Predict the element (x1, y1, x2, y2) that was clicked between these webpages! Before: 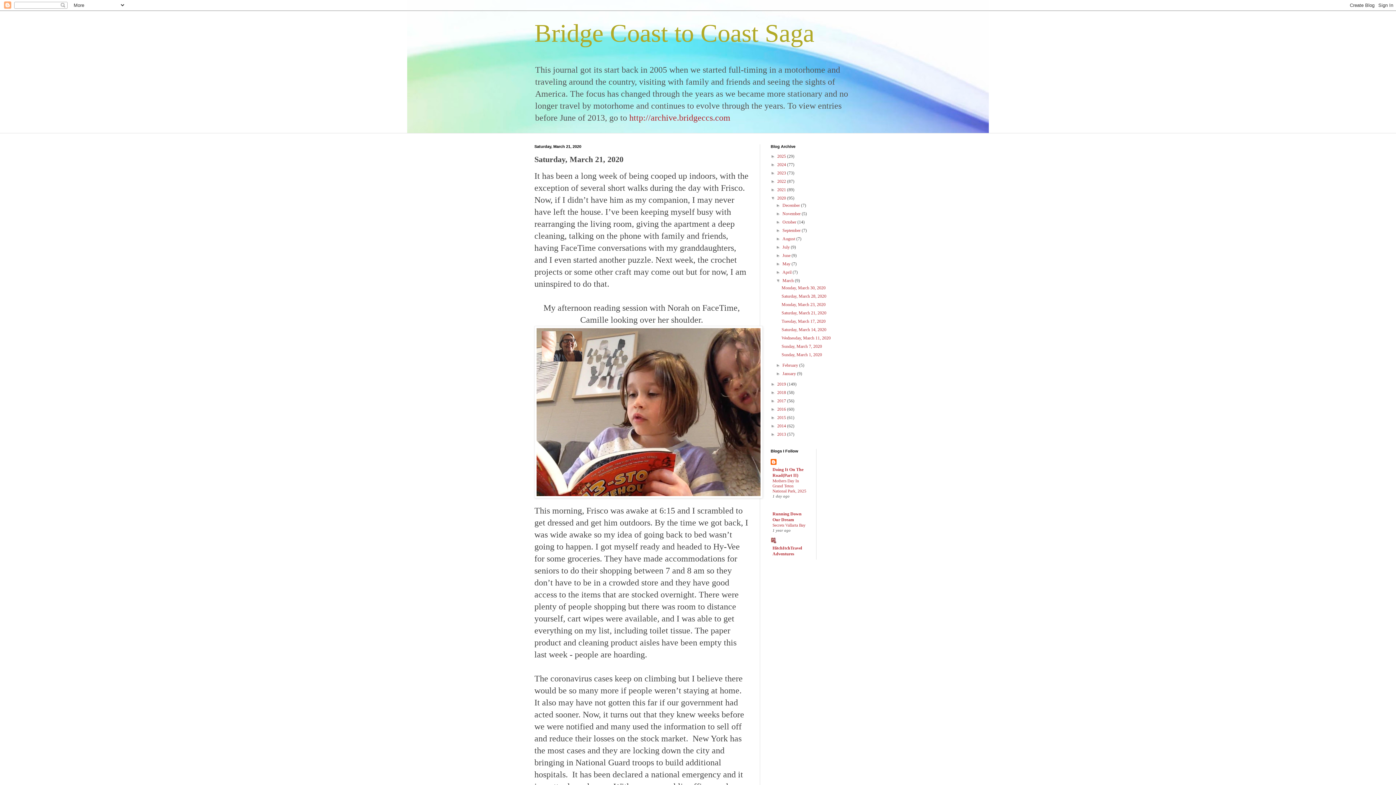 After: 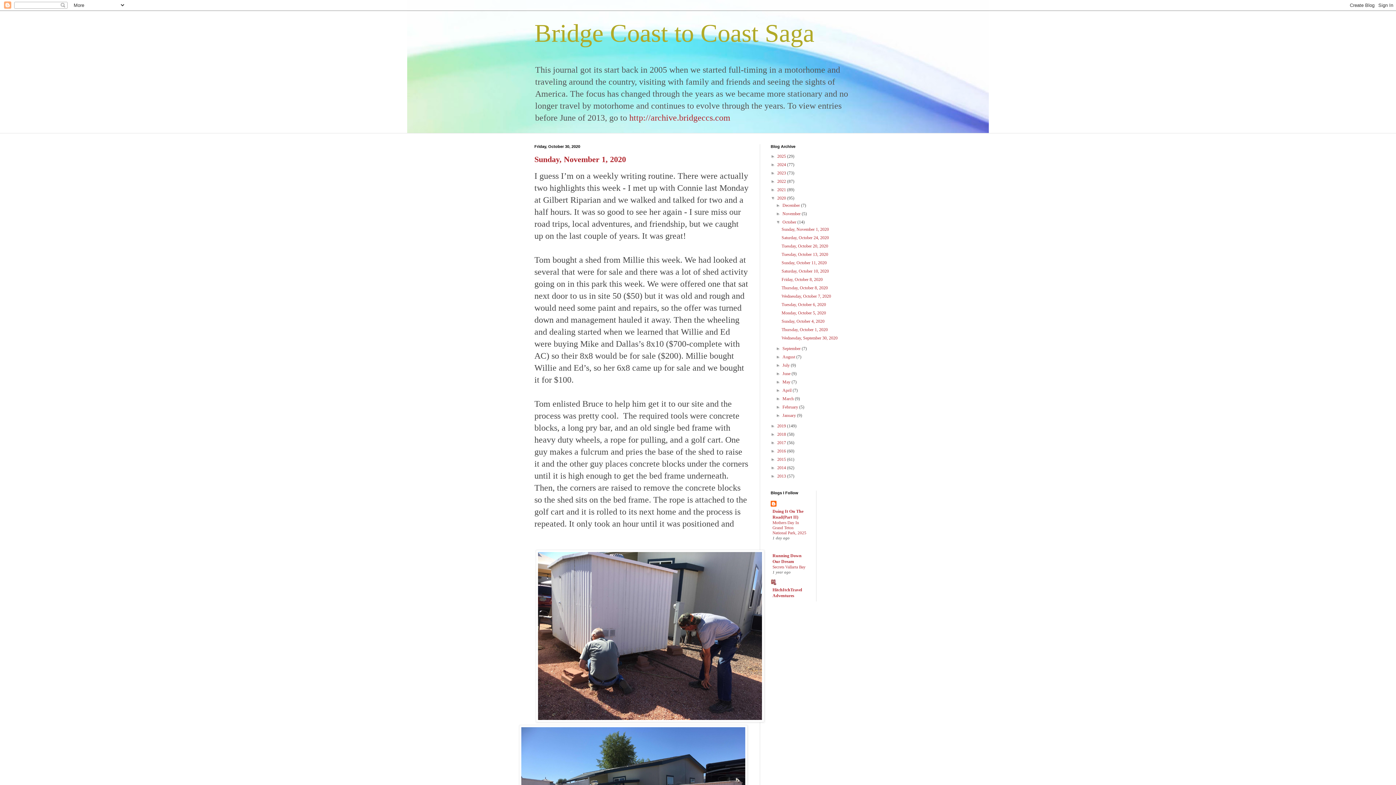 Action: label: October  bbox: (782, 219, 797, 224)